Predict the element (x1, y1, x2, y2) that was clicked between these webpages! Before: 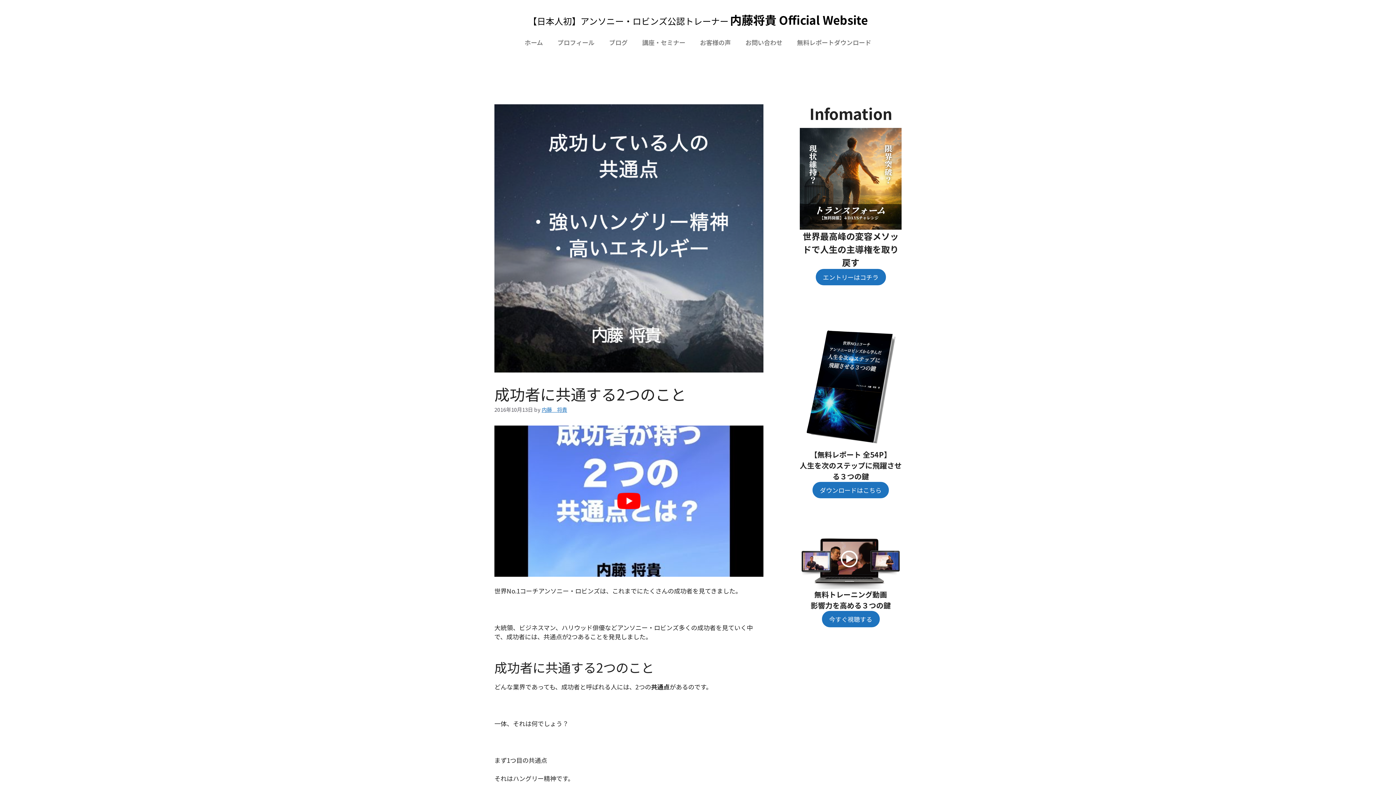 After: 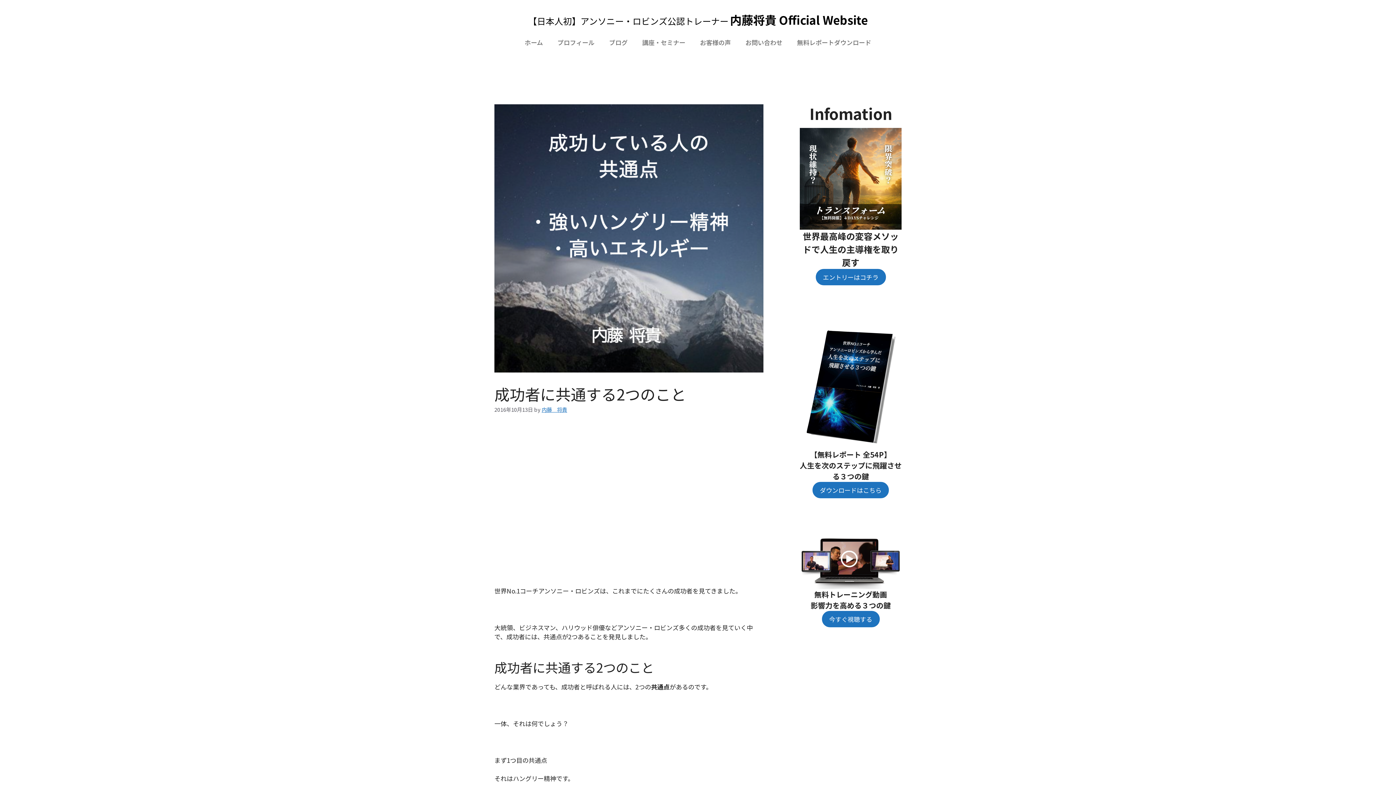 Action: label: play Youtube video bbox: (494, 425, 763, 577)